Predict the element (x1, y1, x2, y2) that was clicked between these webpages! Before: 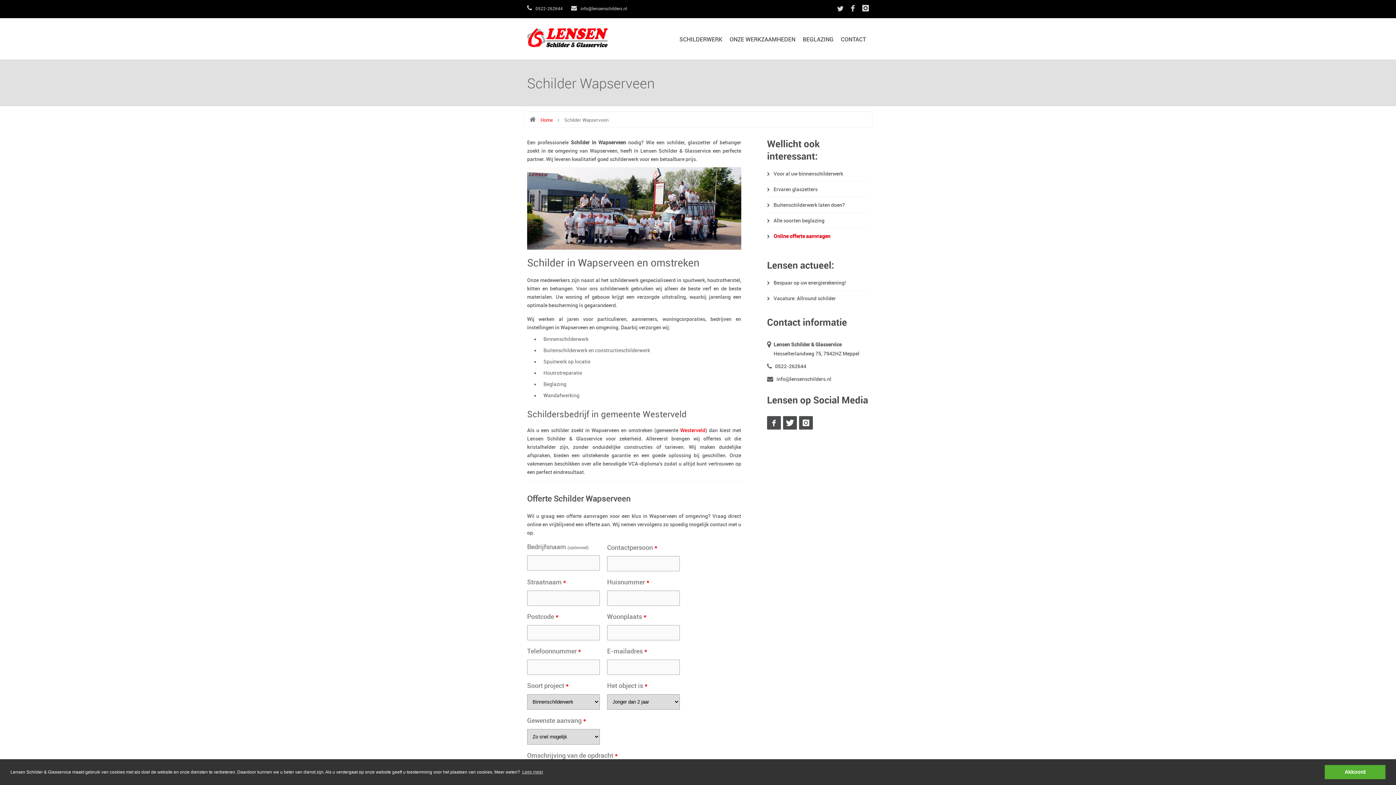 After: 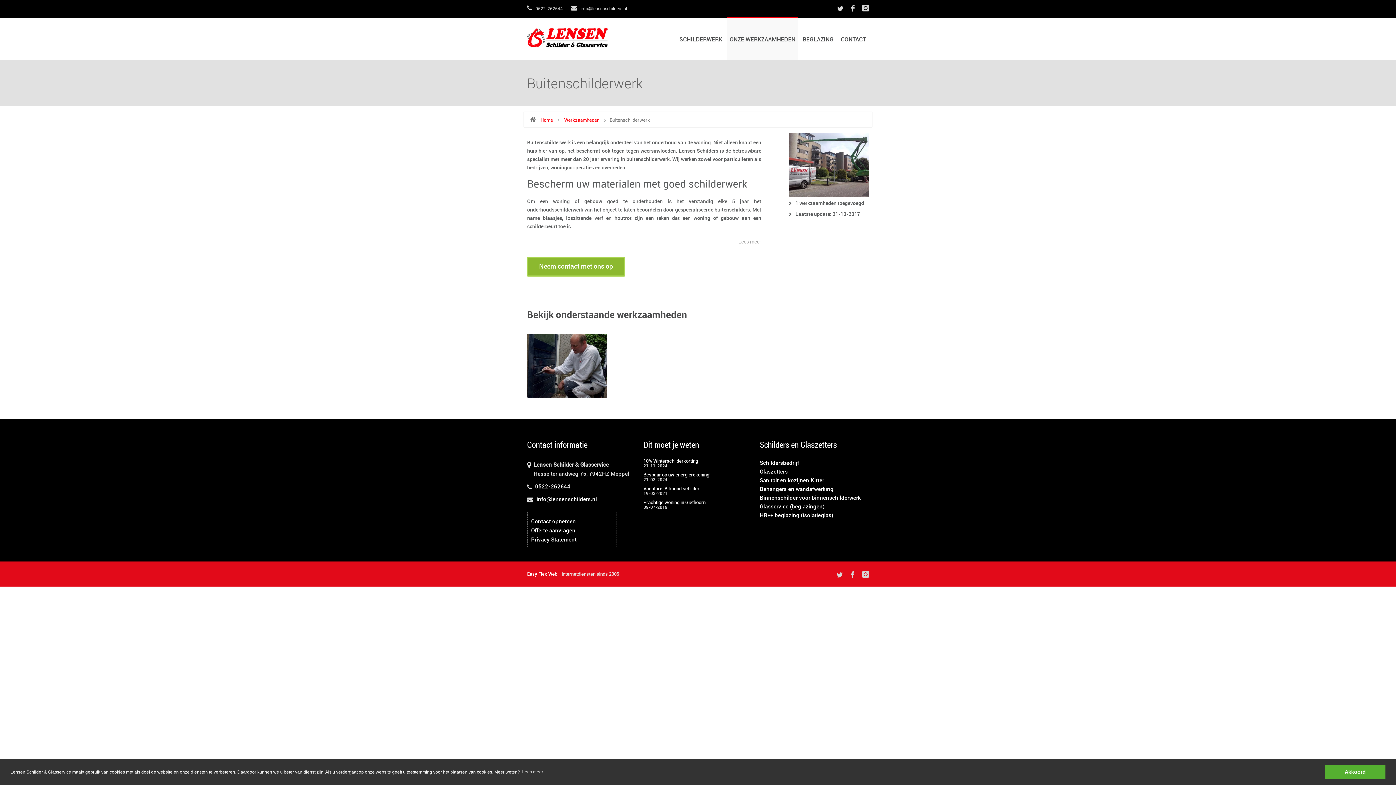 Action: label: Buitenschilderwerk bbox: (543, 347, 587, 353)